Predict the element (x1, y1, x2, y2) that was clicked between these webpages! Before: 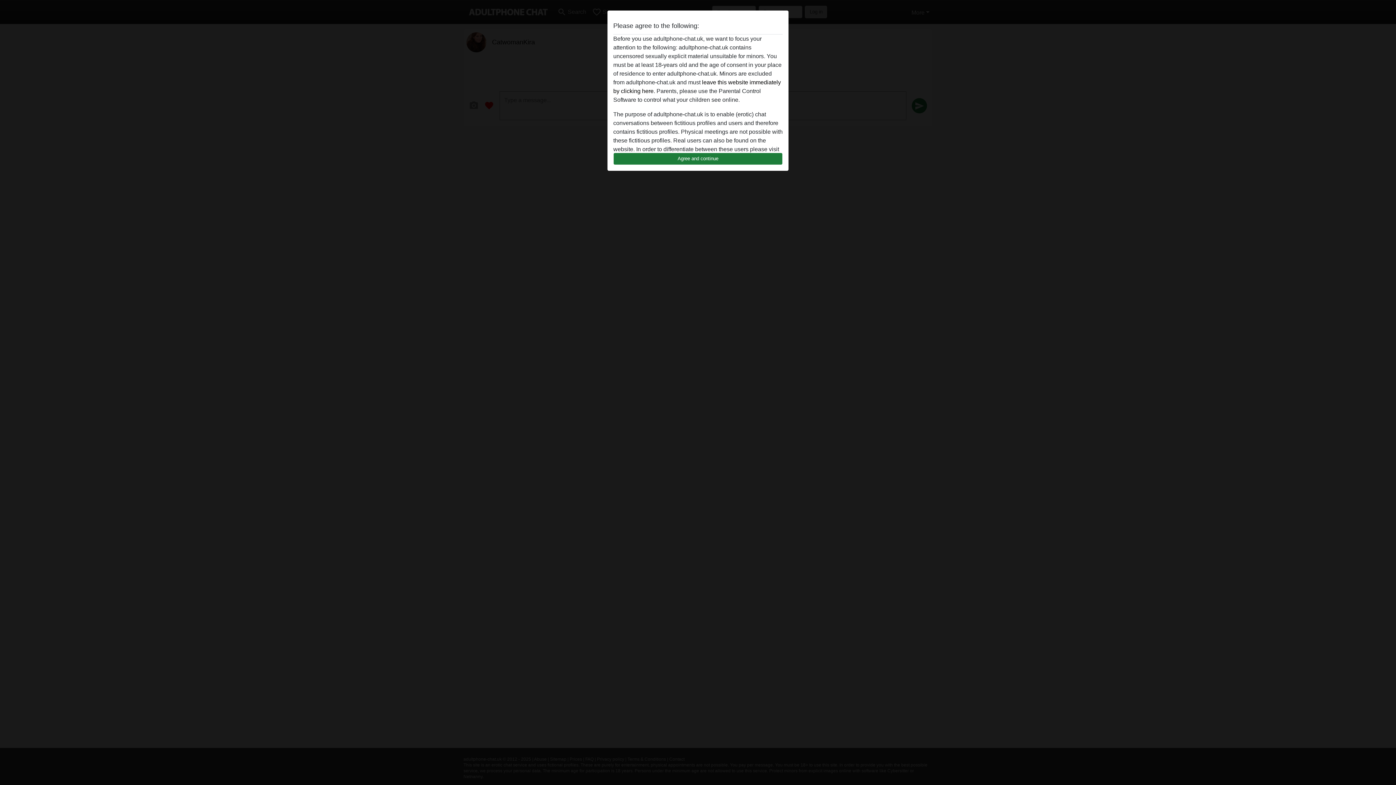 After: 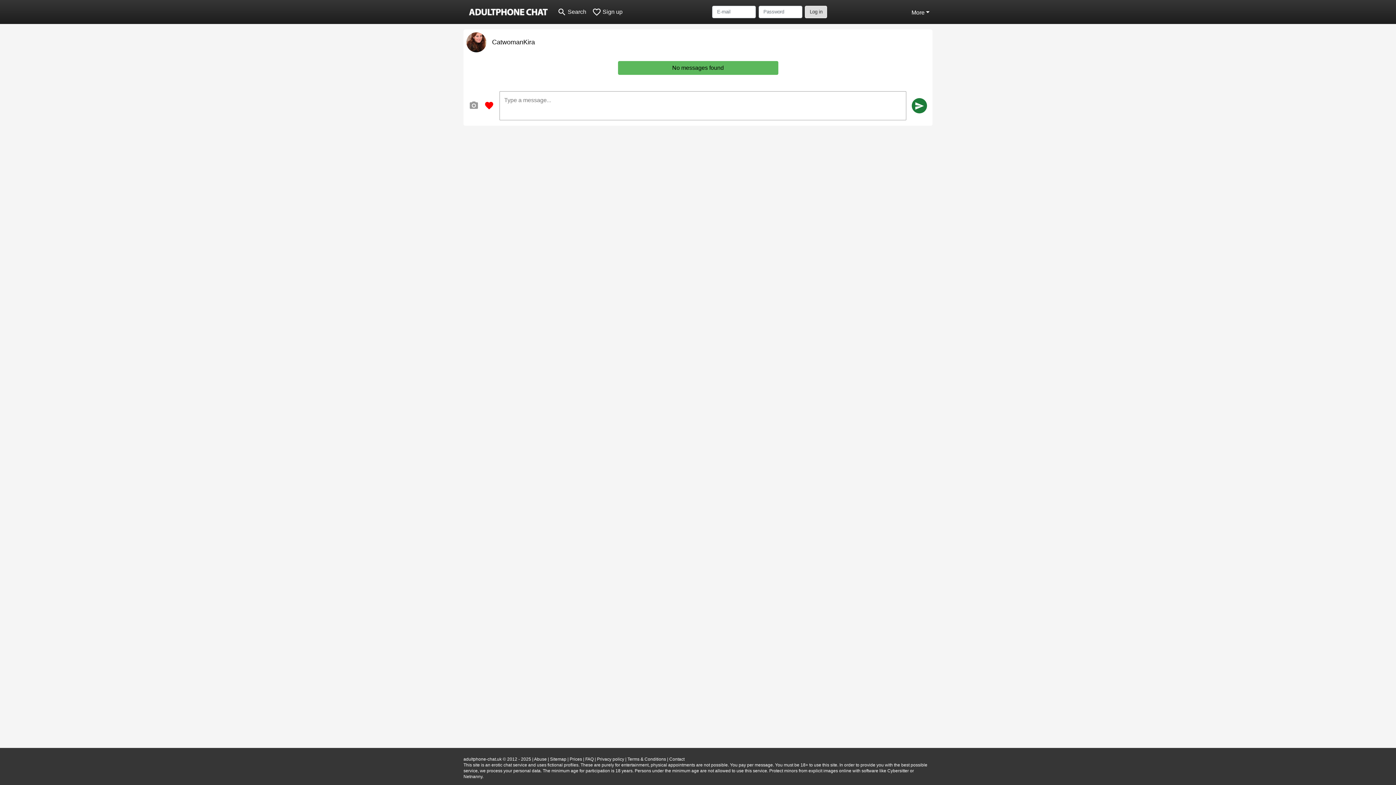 Action: bbox: (613, 152, 782, 165) label: Agree and continue